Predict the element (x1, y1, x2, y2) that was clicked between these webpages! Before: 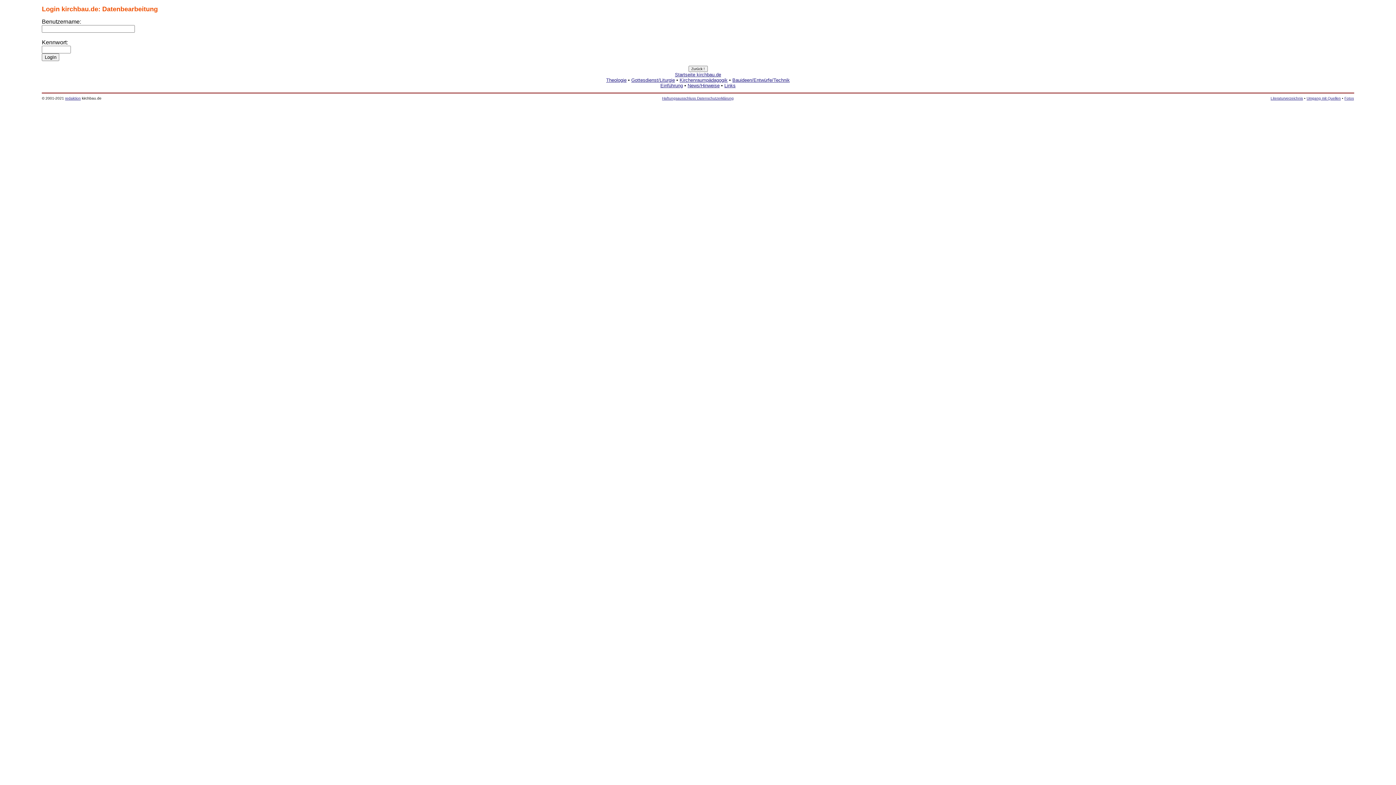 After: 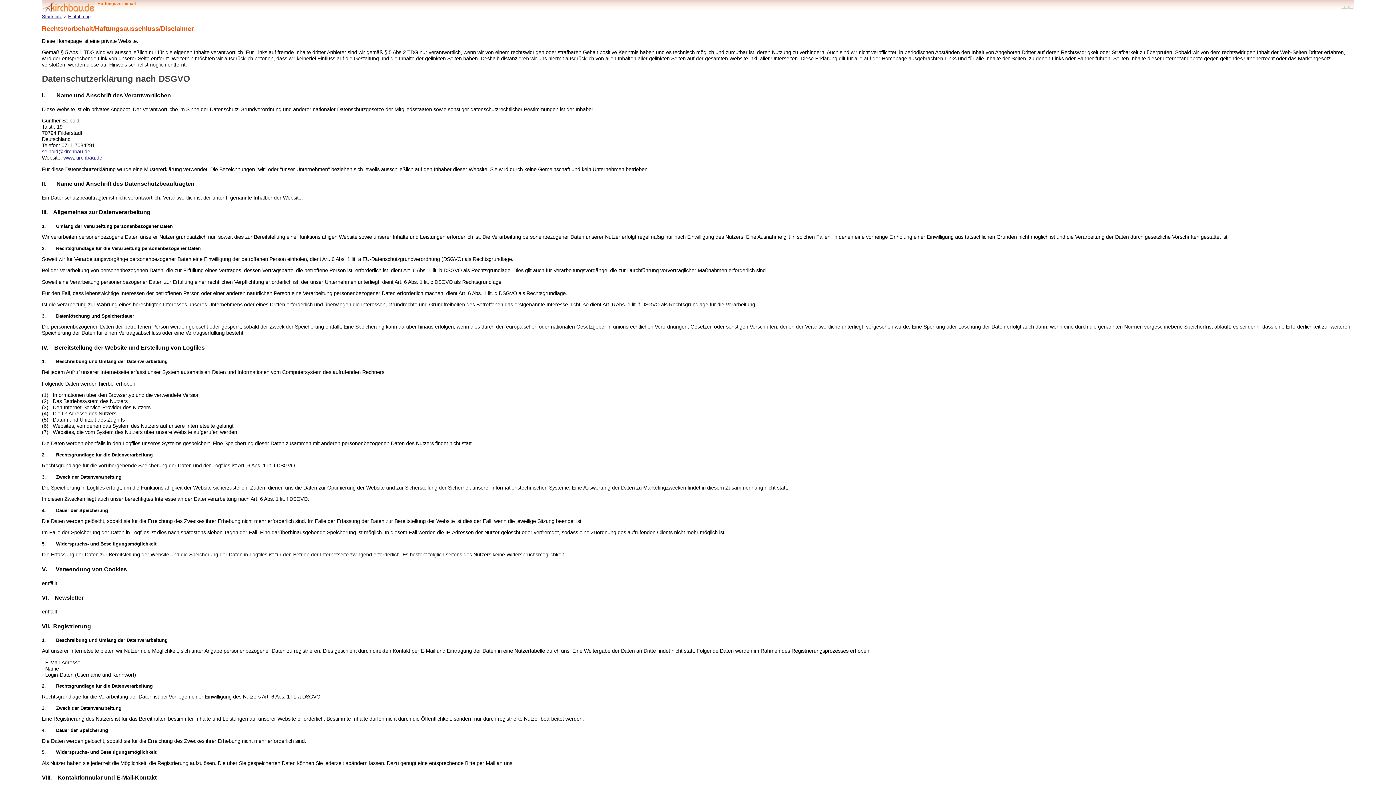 Action: label: Haftungsausschluss Datenschutzerklärung bbox: (662, 96, 733, 100)